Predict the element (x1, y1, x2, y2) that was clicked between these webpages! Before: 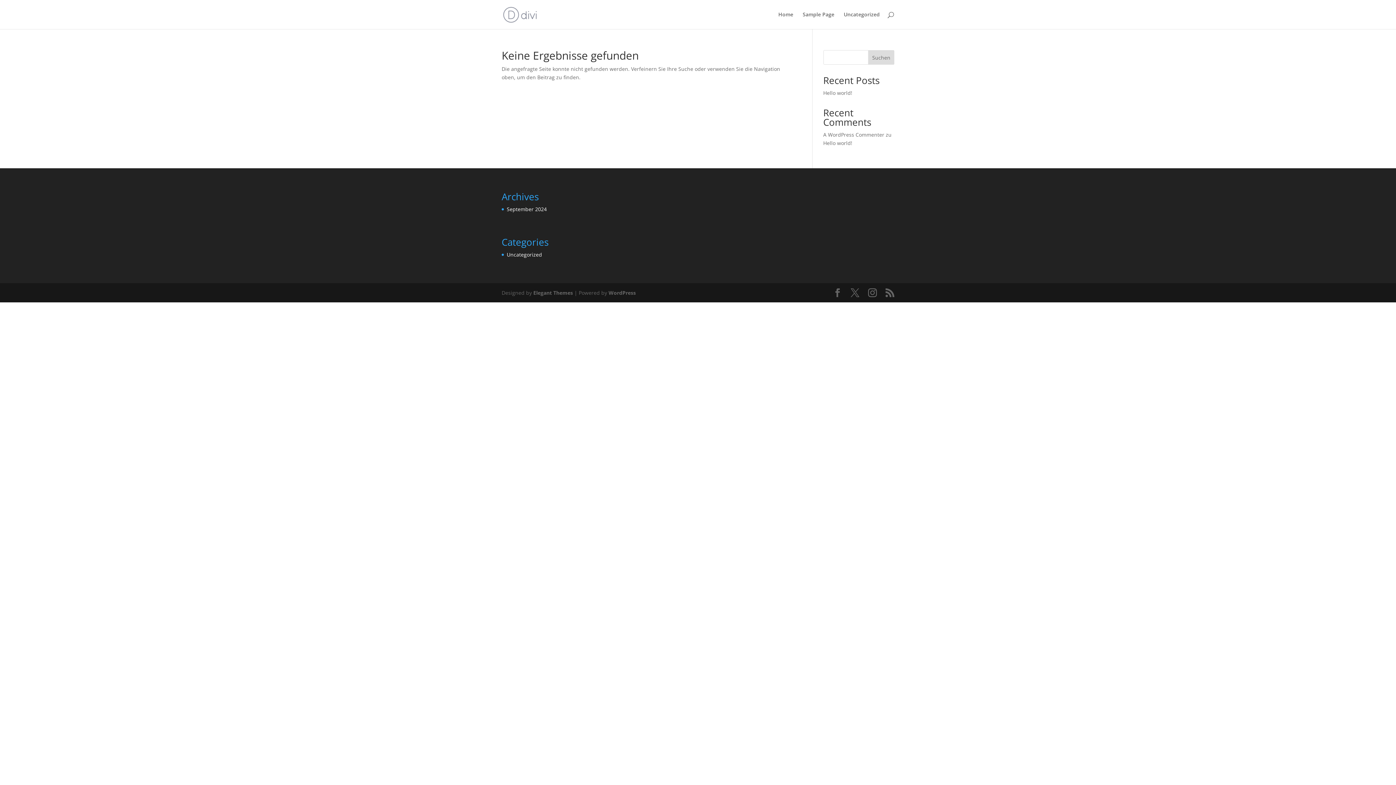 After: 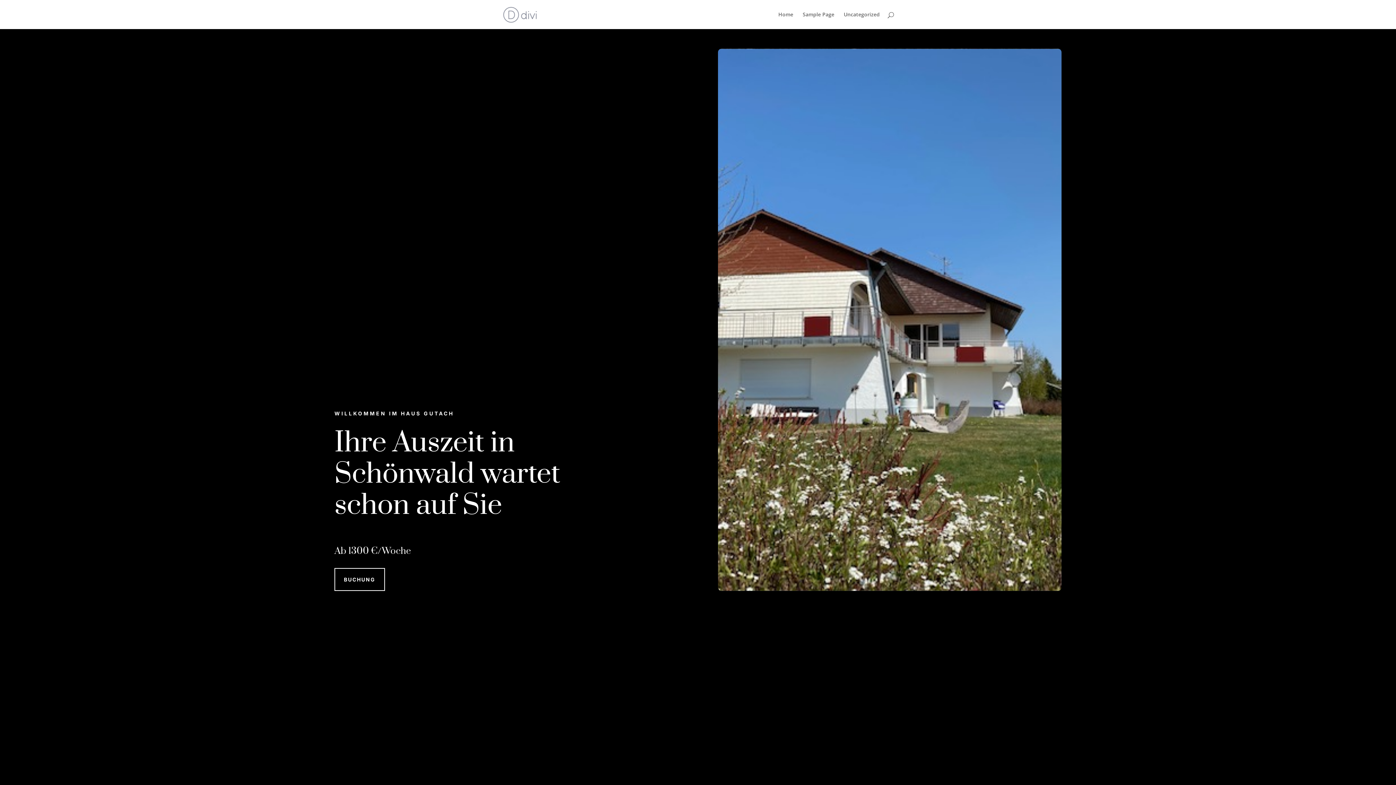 Action: bbox: (503, 10, 537, 17)